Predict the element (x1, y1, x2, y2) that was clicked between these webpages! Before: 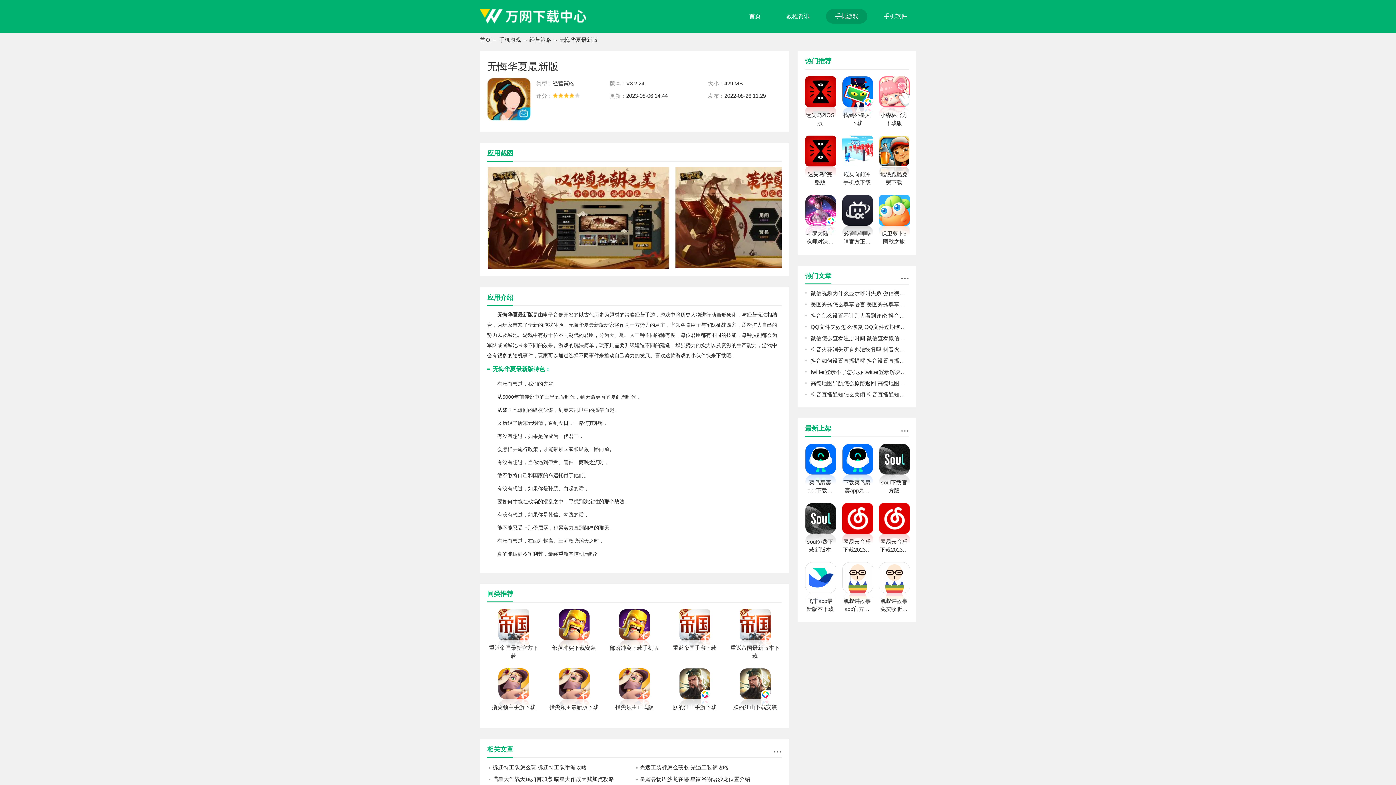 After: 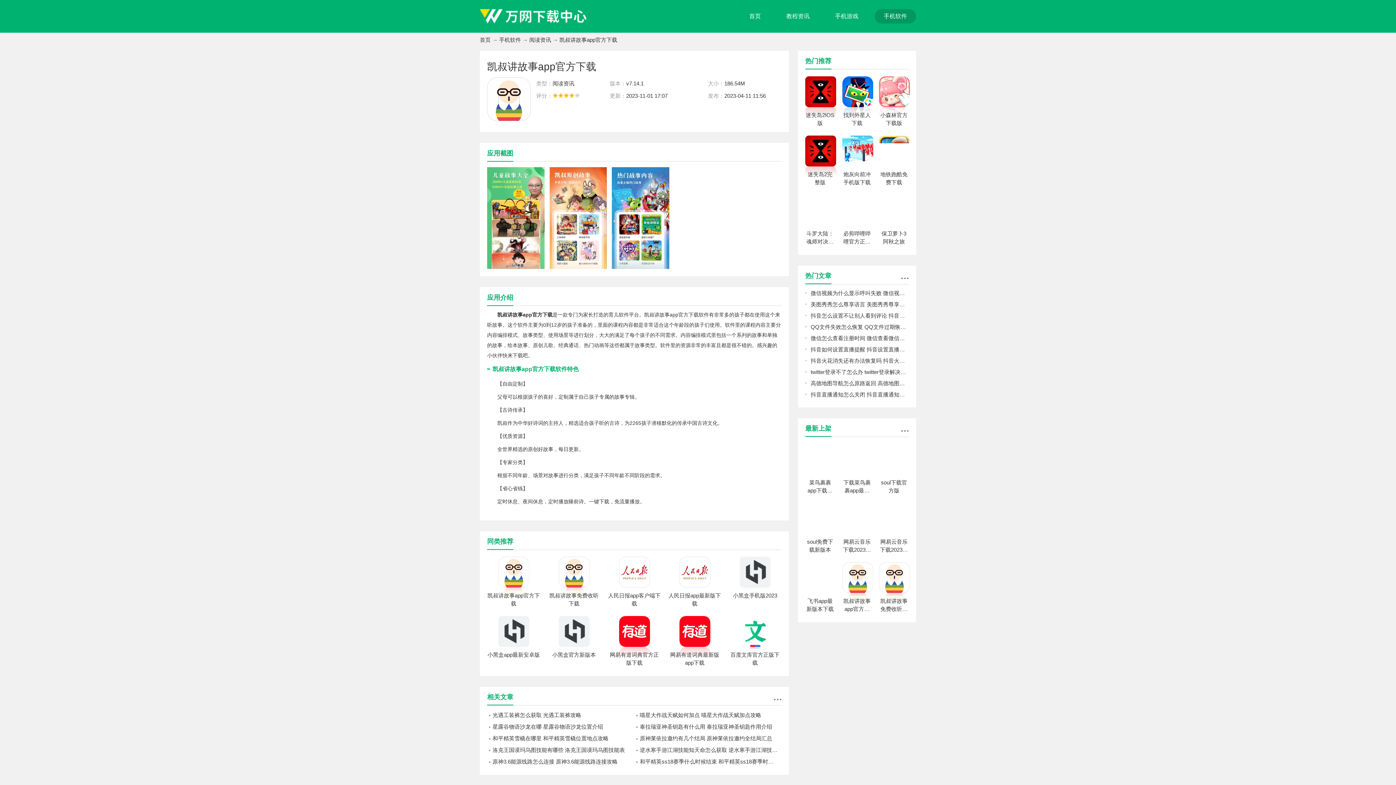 Action: bbox: (842, 562, 872, 613) label: 凯叔讲故事app官方下载